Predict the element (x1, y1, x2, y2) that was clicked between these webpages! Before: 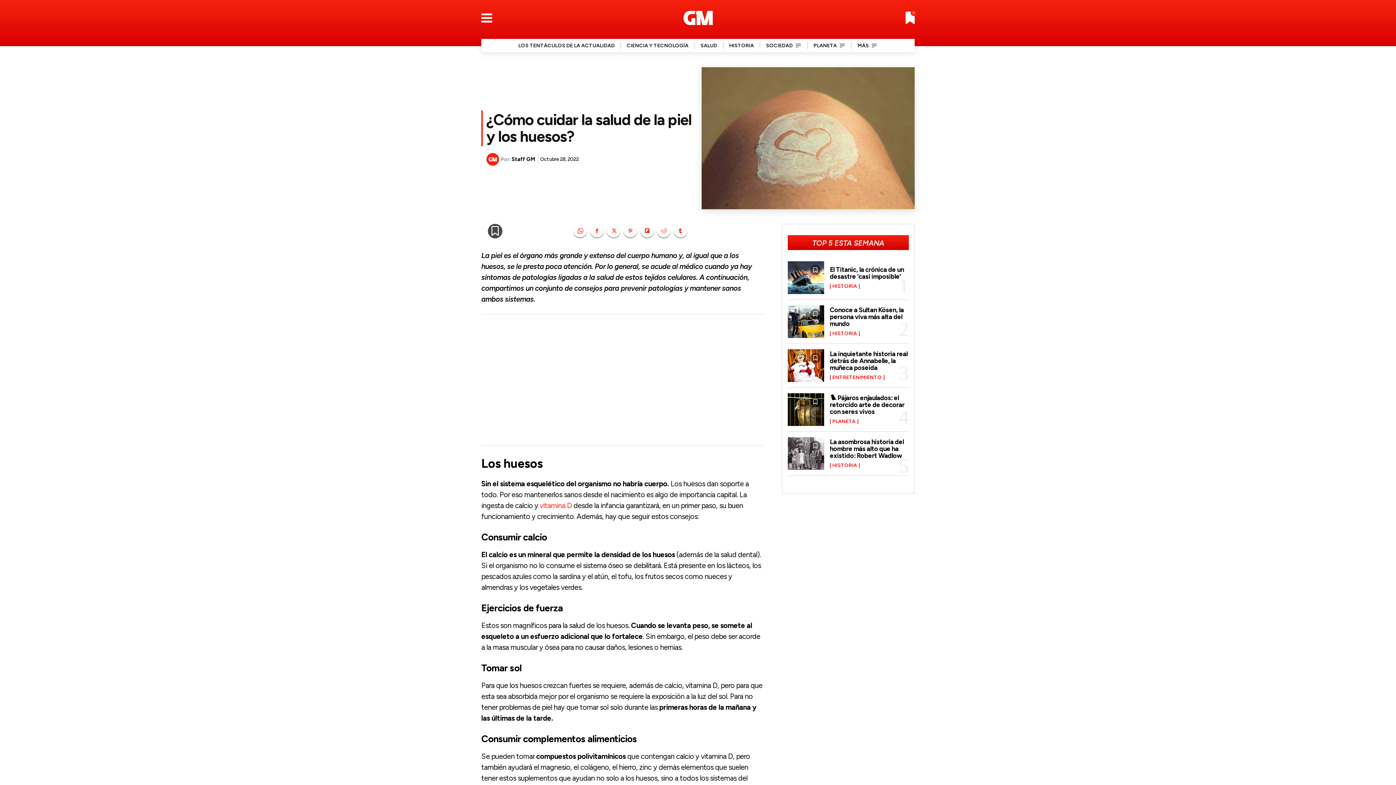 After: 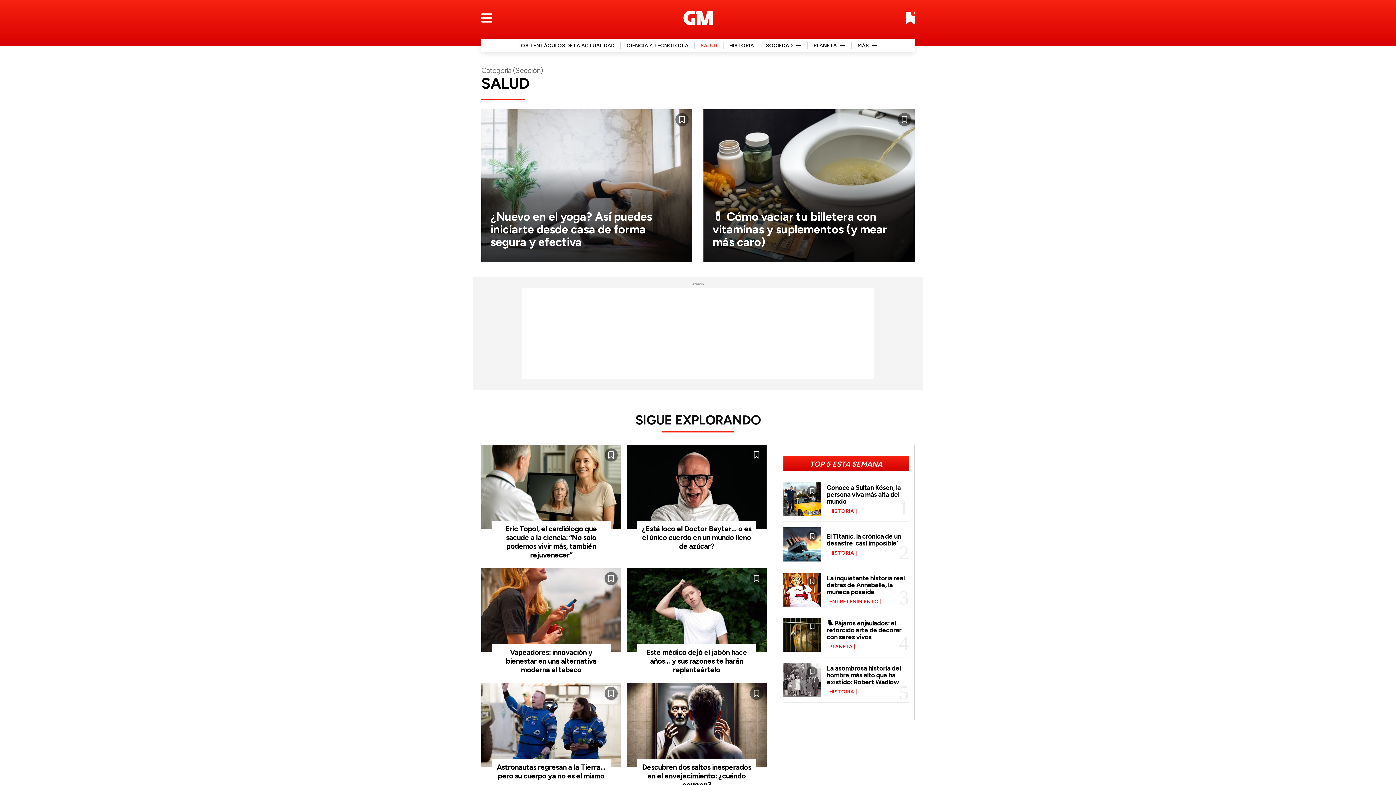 Action: bbox: (697, 38, 720, 52) label: SALUD